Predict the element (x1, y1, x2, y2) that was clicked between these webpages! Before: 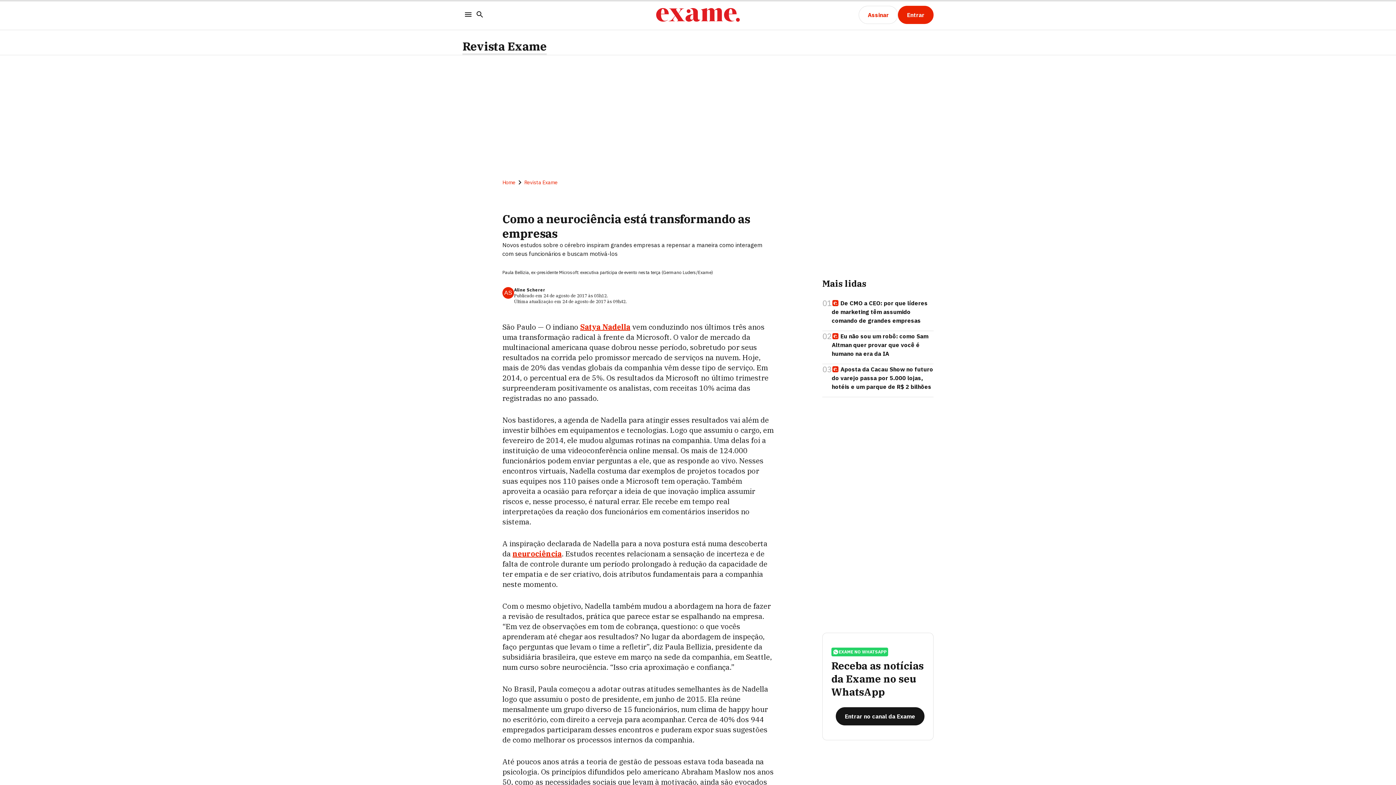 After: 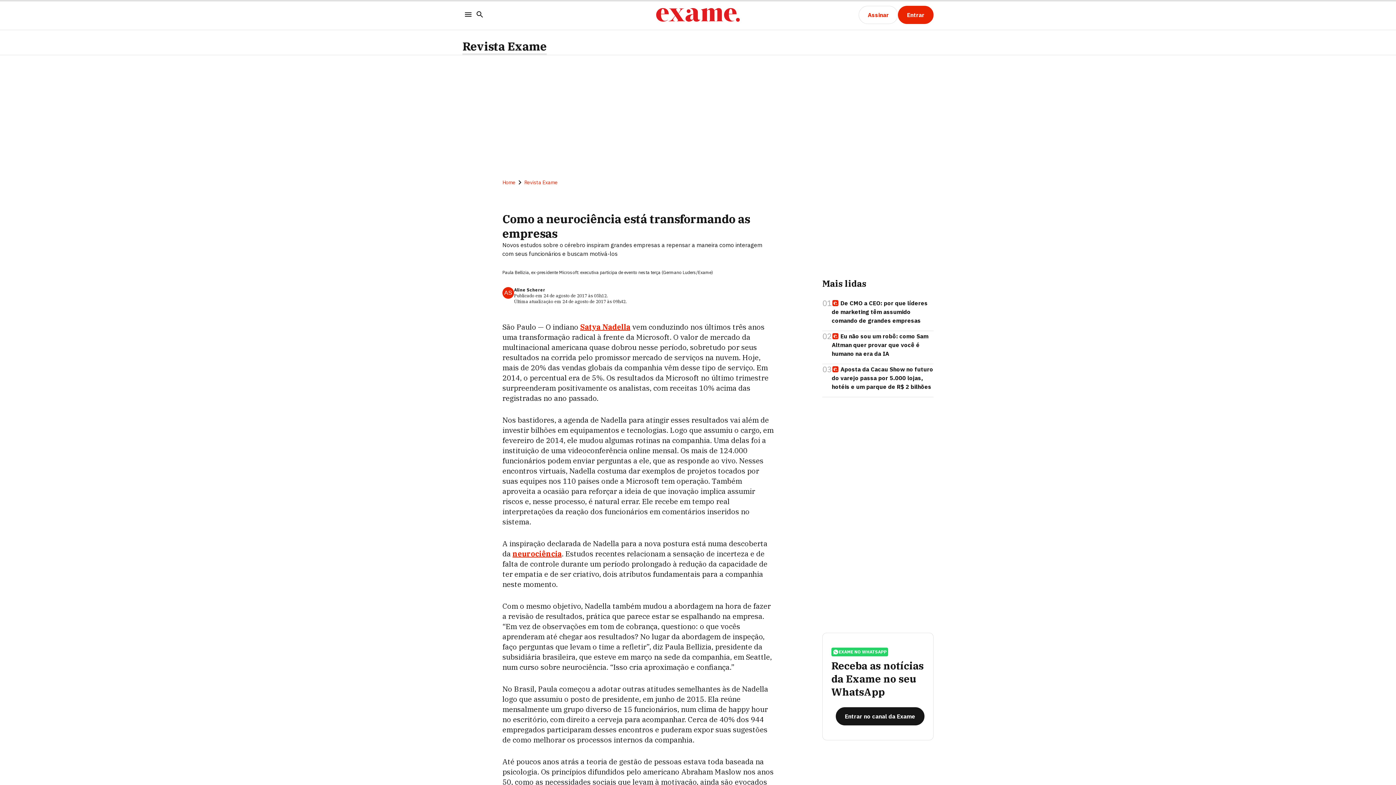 Action: bbox: (462, 8, 474, 21) label: Menu